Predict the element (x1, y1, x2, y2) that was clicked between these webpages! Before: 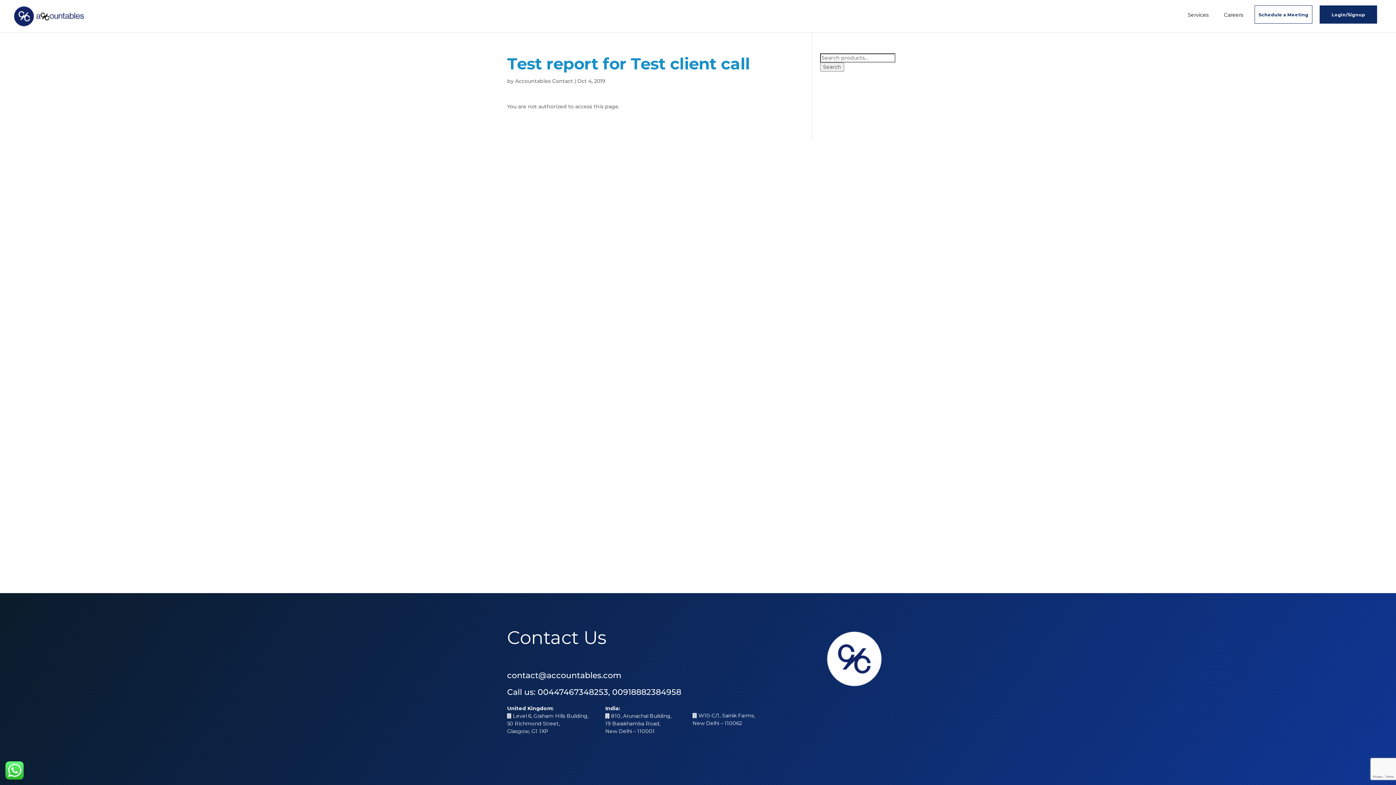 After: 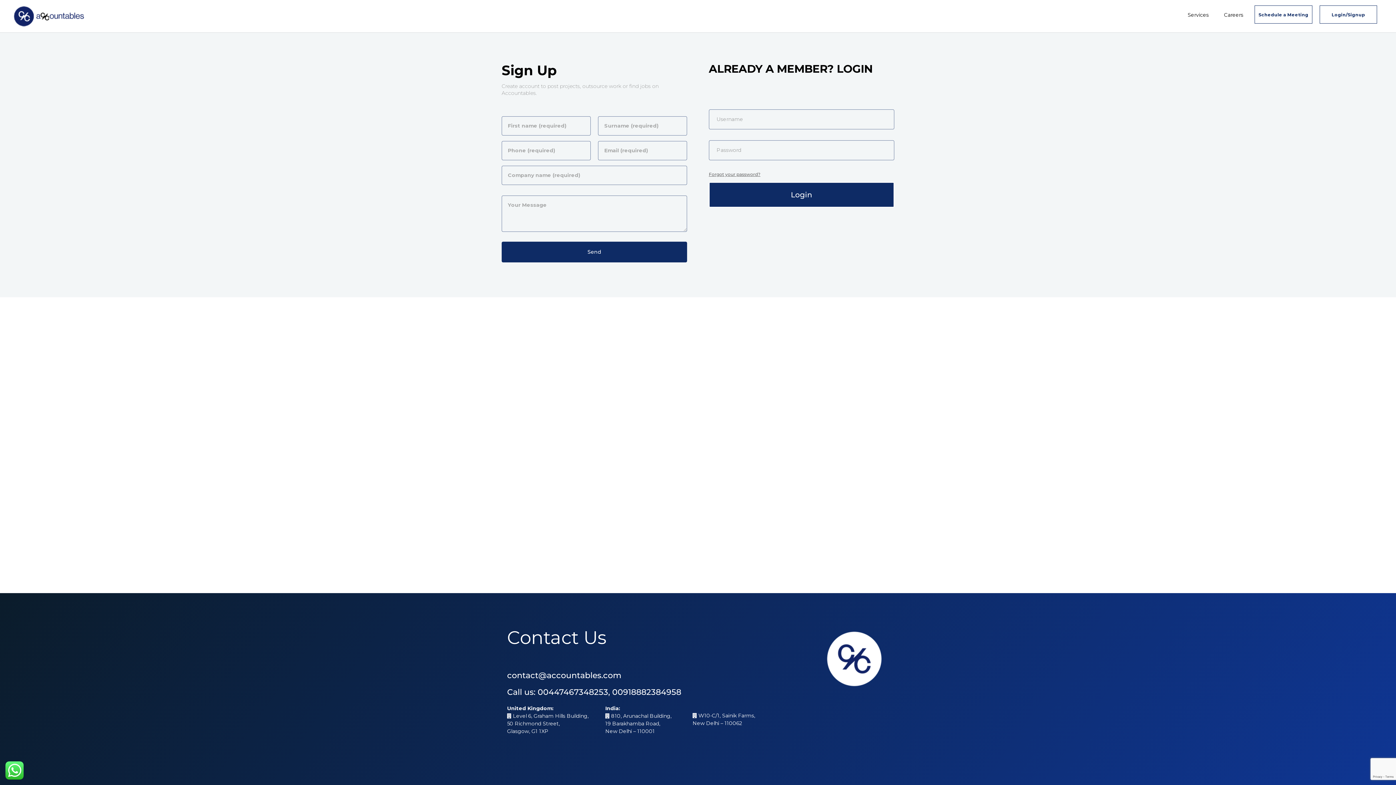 Action: bbox: (1320, 5, 1377, 23) label: Login/Signup